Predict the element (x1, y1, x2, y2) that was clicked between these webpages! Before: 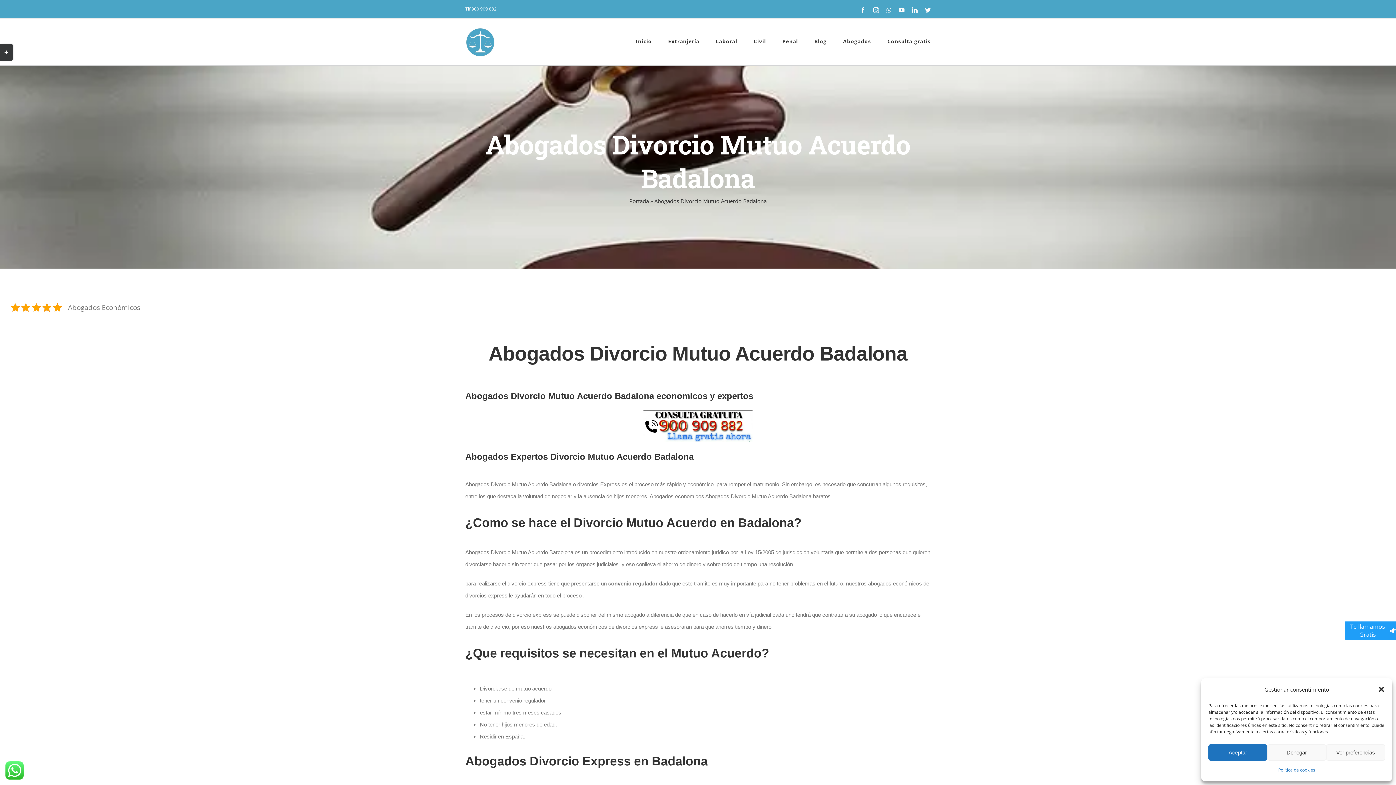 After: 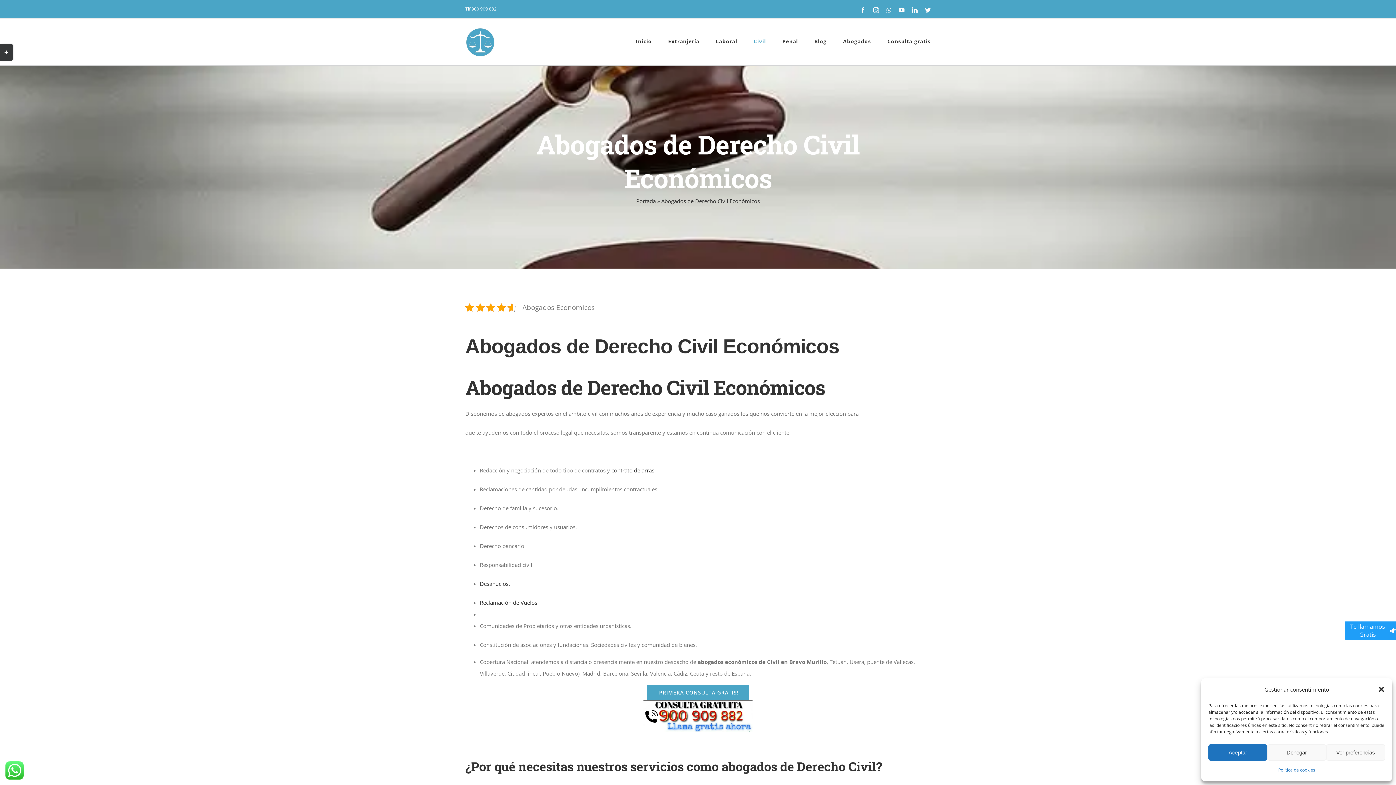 Action: label: Civil bbox: (753, 18, 766, 64)